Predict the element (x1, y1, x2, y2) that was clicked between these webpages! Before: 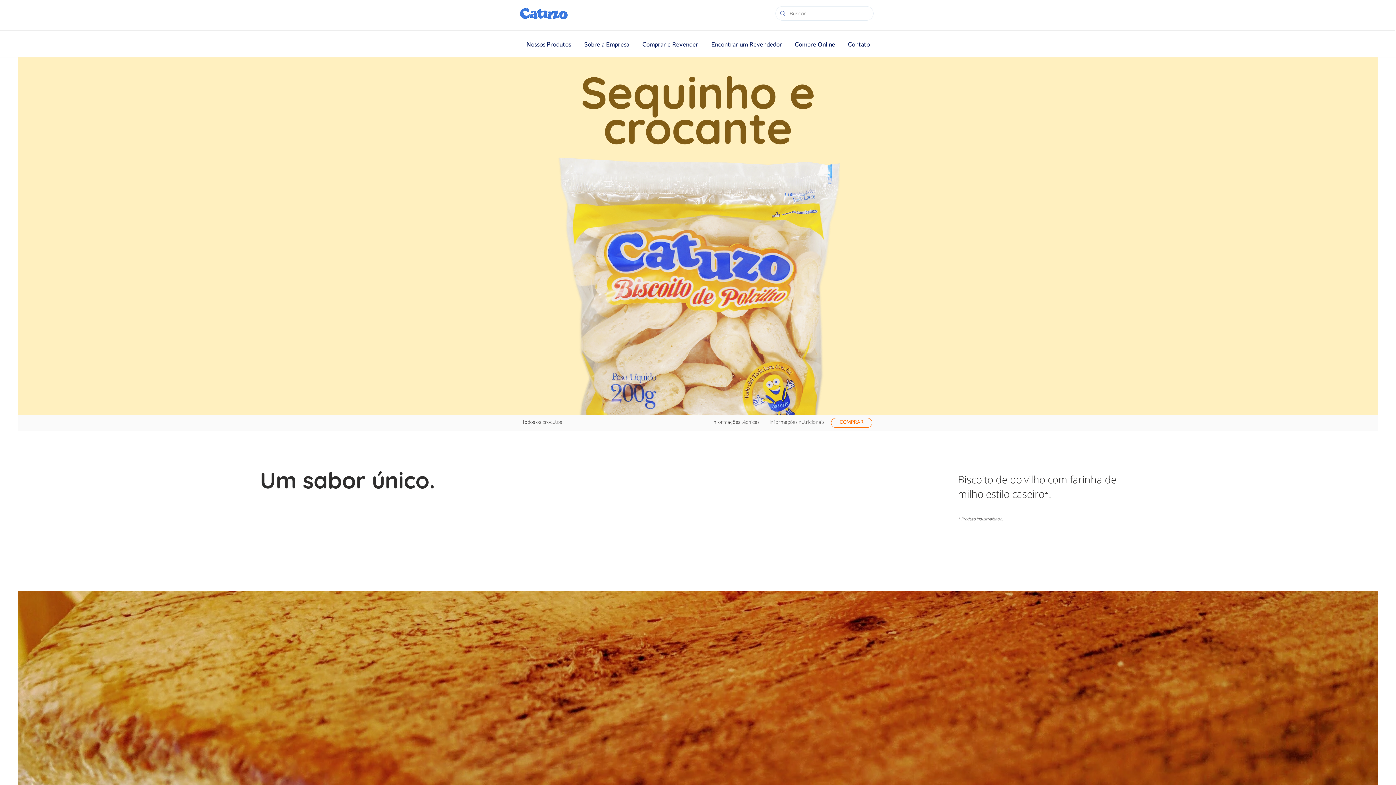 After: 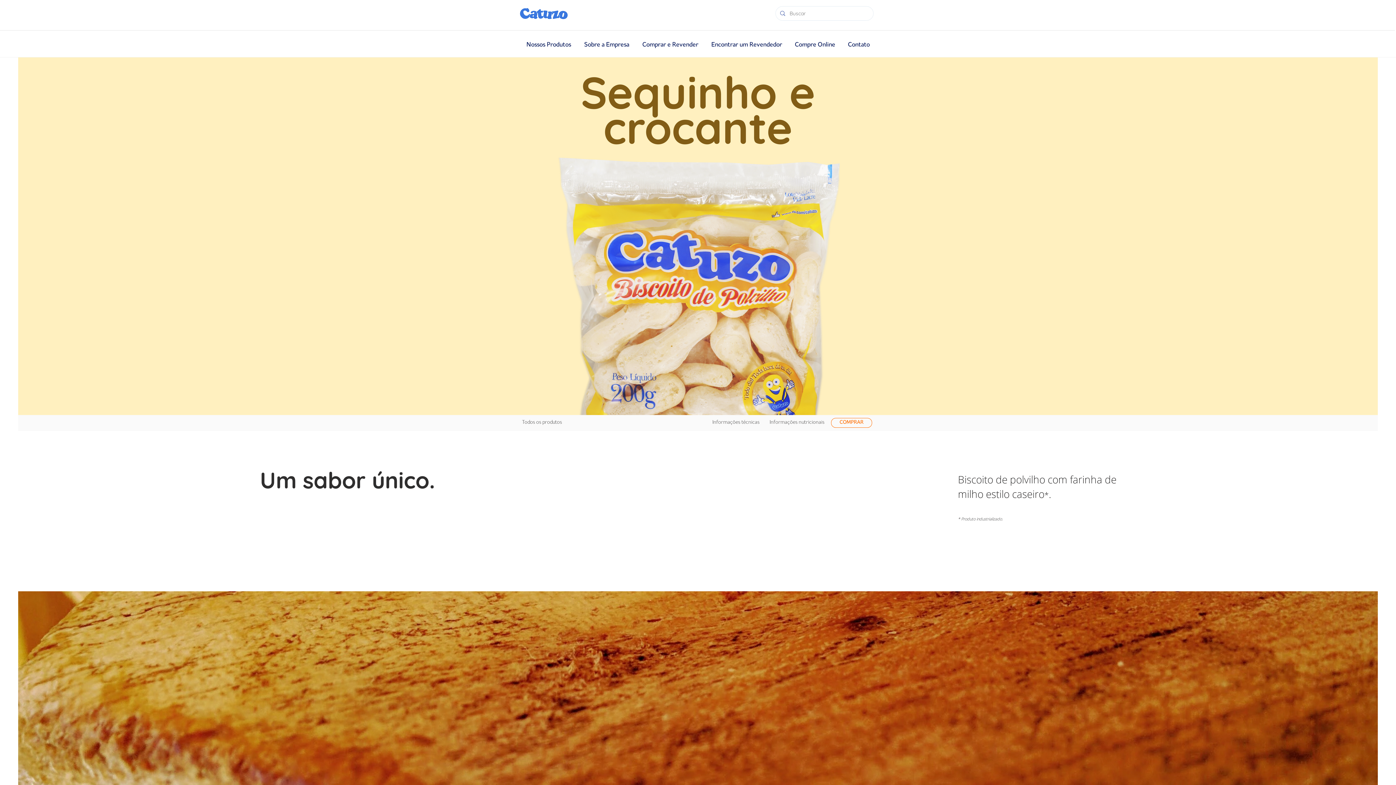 Action: bbox: (577, 30, 636, 52) label: Sobre a Empresa